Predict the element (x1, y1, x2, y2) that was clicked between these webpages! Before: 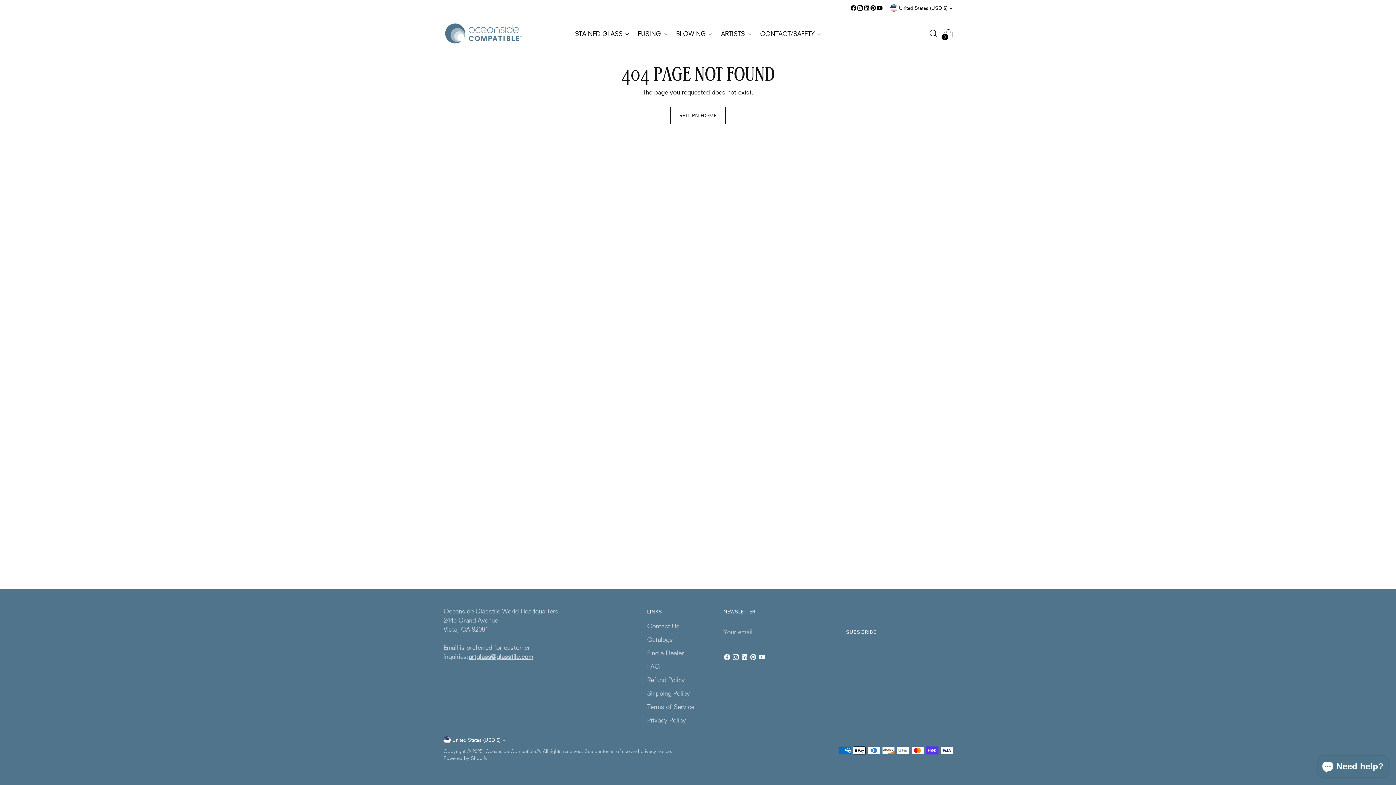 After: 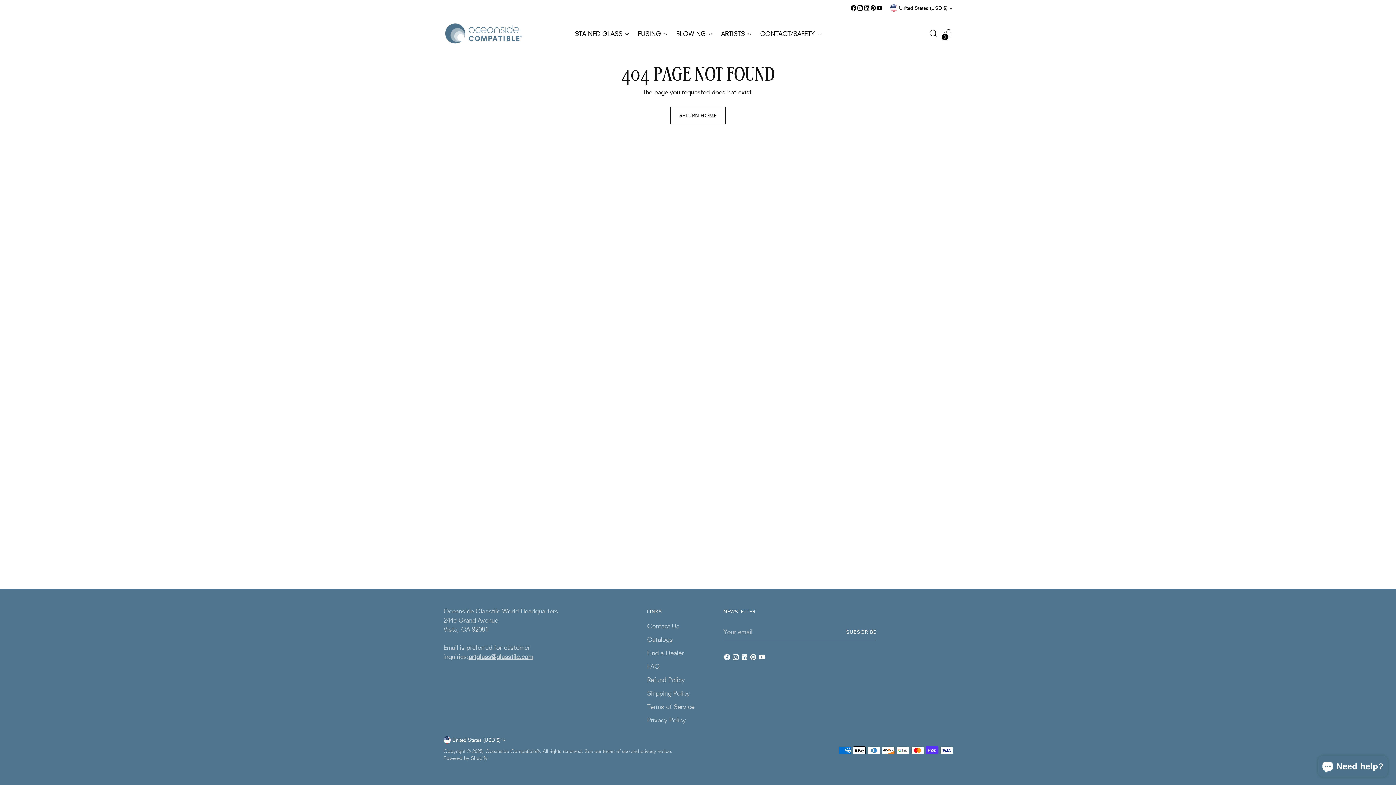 Action: bbox: (870, 4, 876, 11)